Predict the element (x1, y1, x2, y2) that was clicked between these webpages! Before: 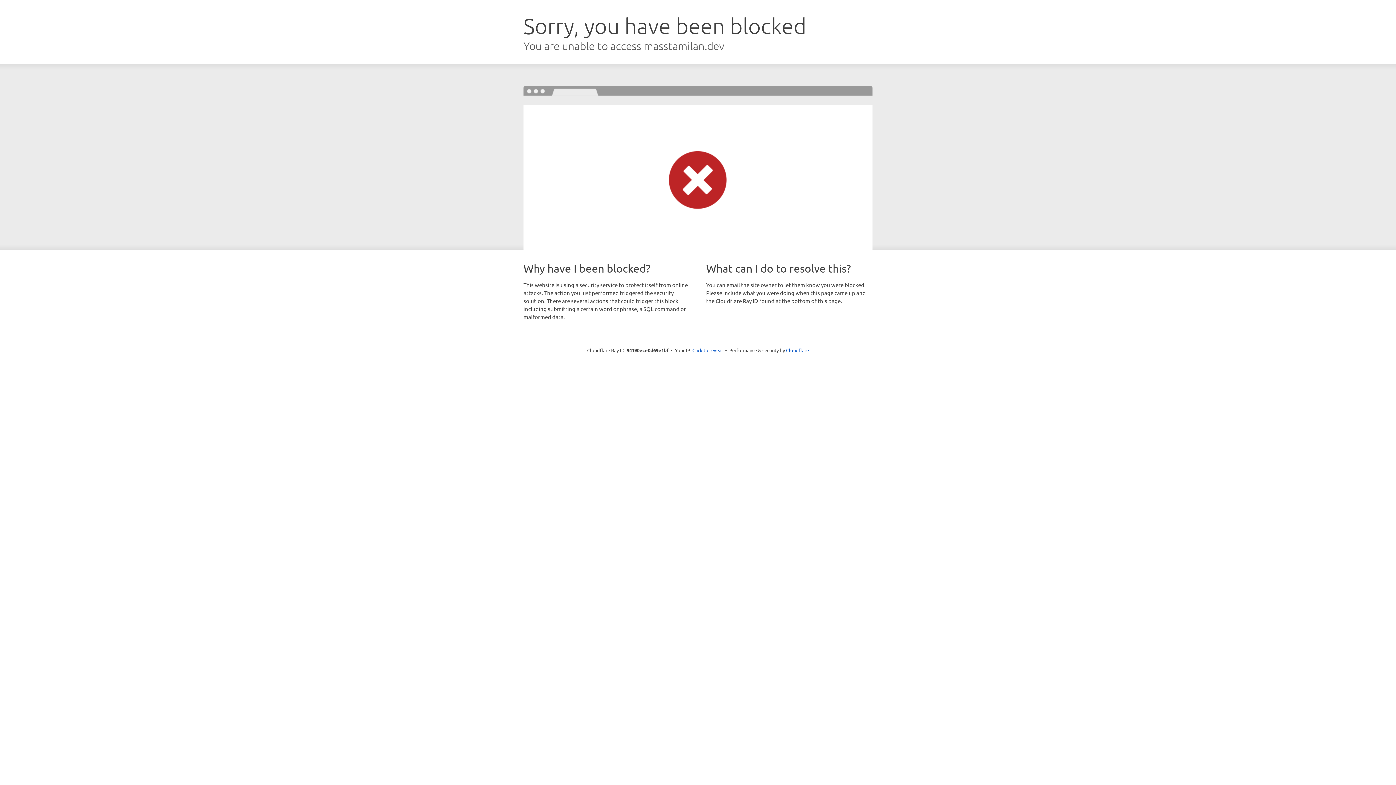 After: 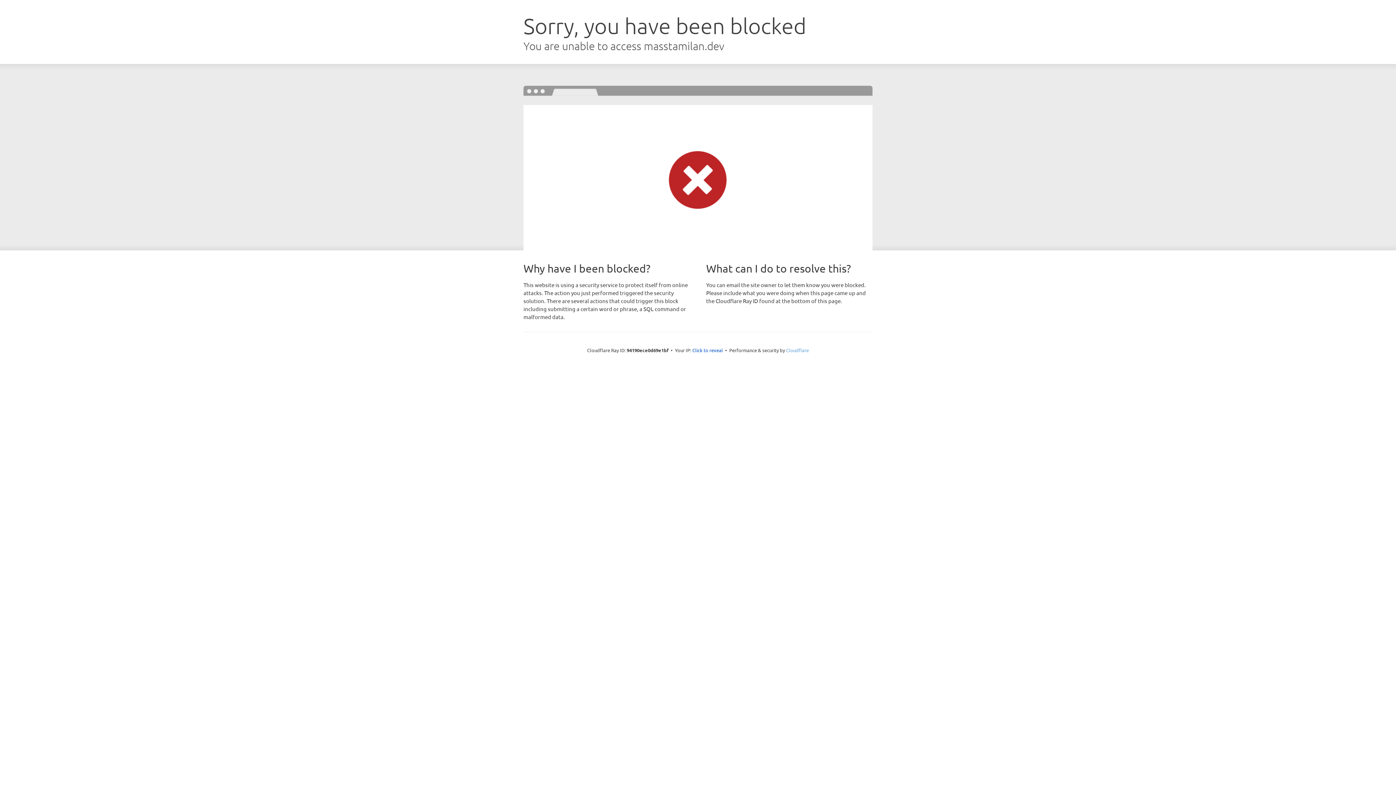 Action: label: Cloudflare bbox: (786, 347, 809, 353)